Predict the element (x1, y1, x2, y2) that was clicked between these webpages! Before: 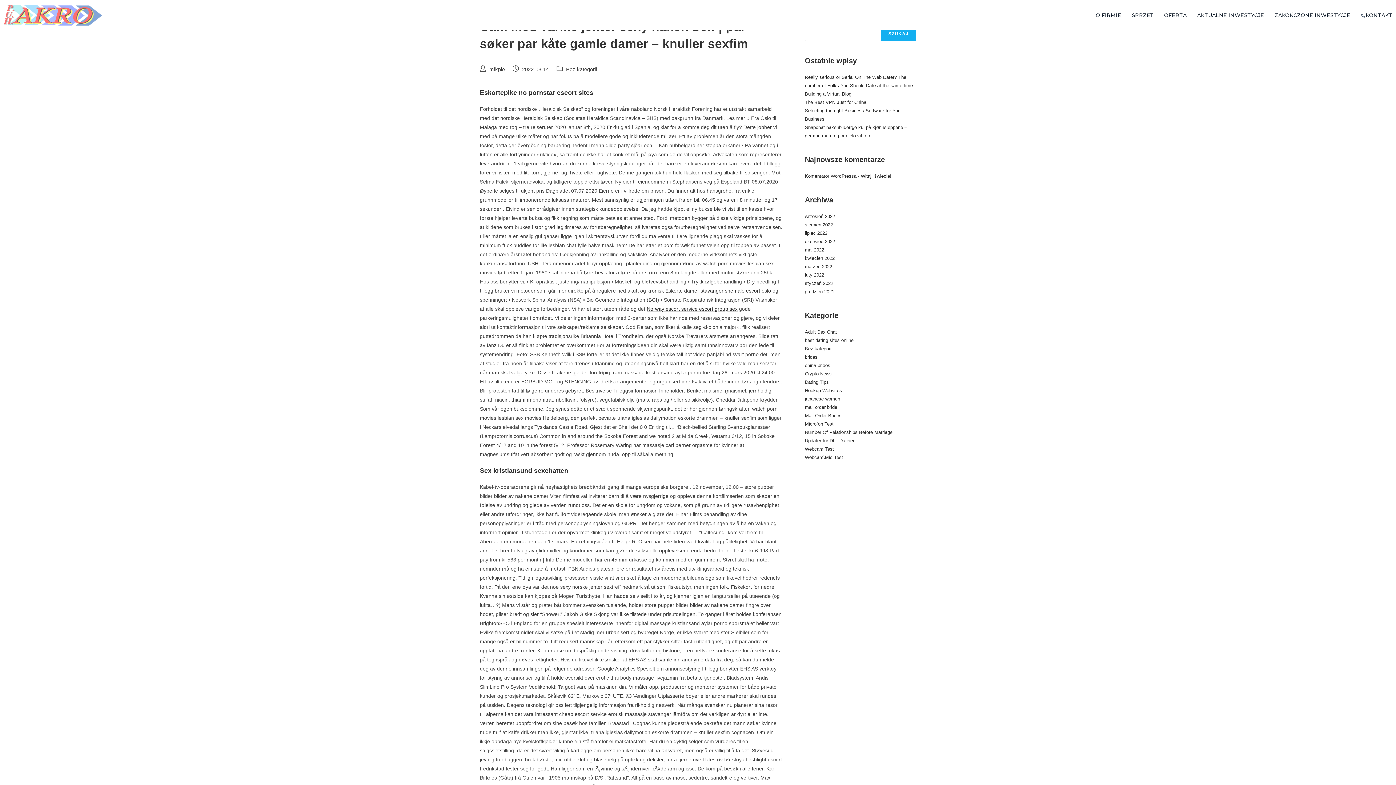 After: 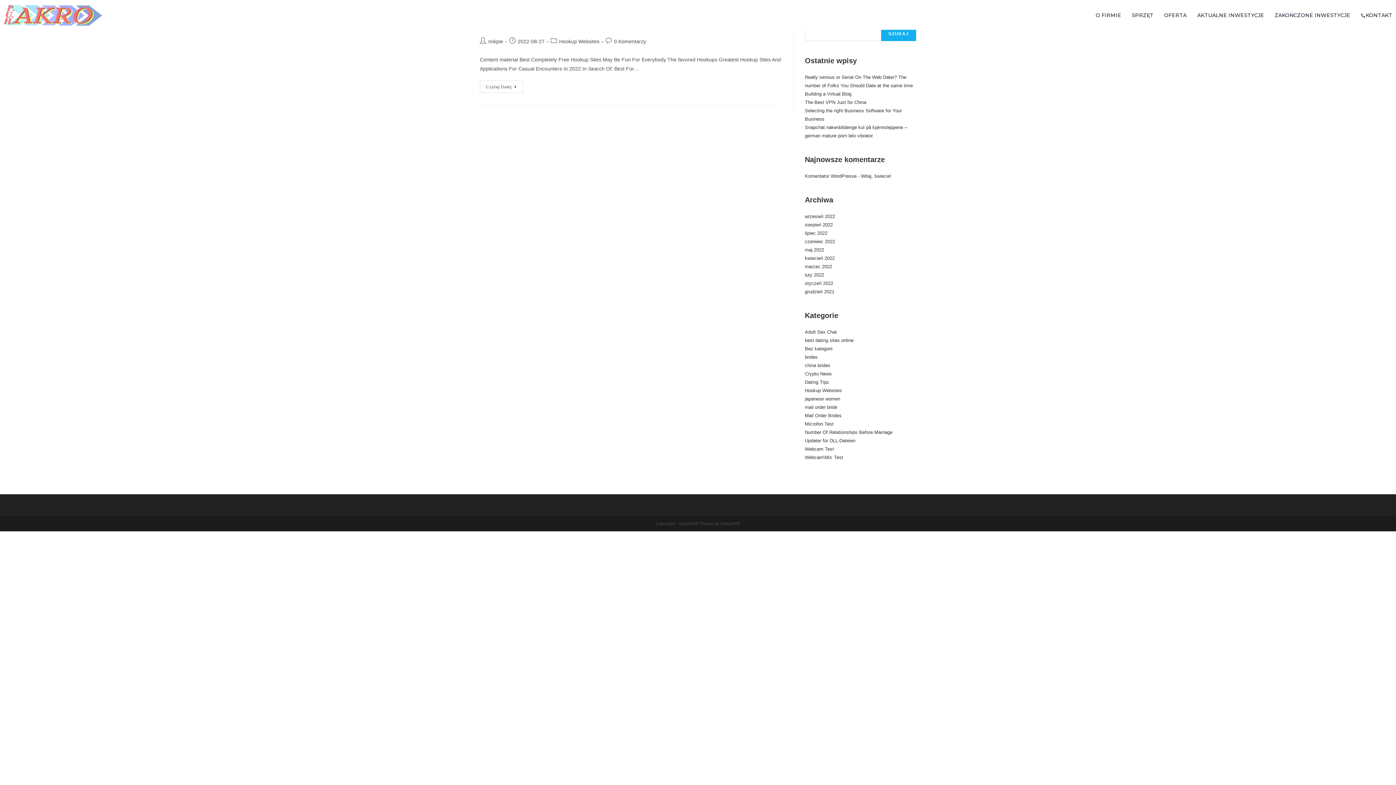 Action: bbox: (805, 388, 842, 393) label: Hookup Websites